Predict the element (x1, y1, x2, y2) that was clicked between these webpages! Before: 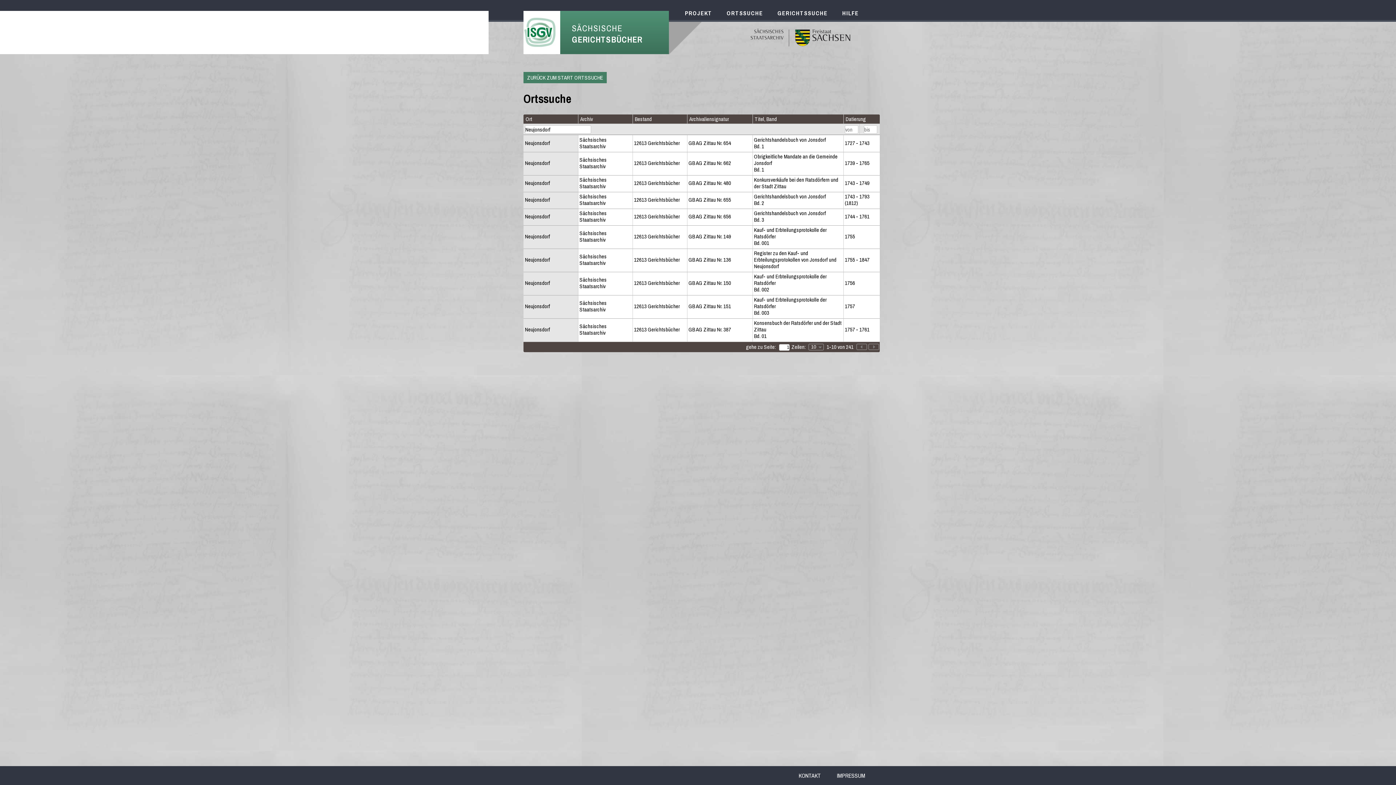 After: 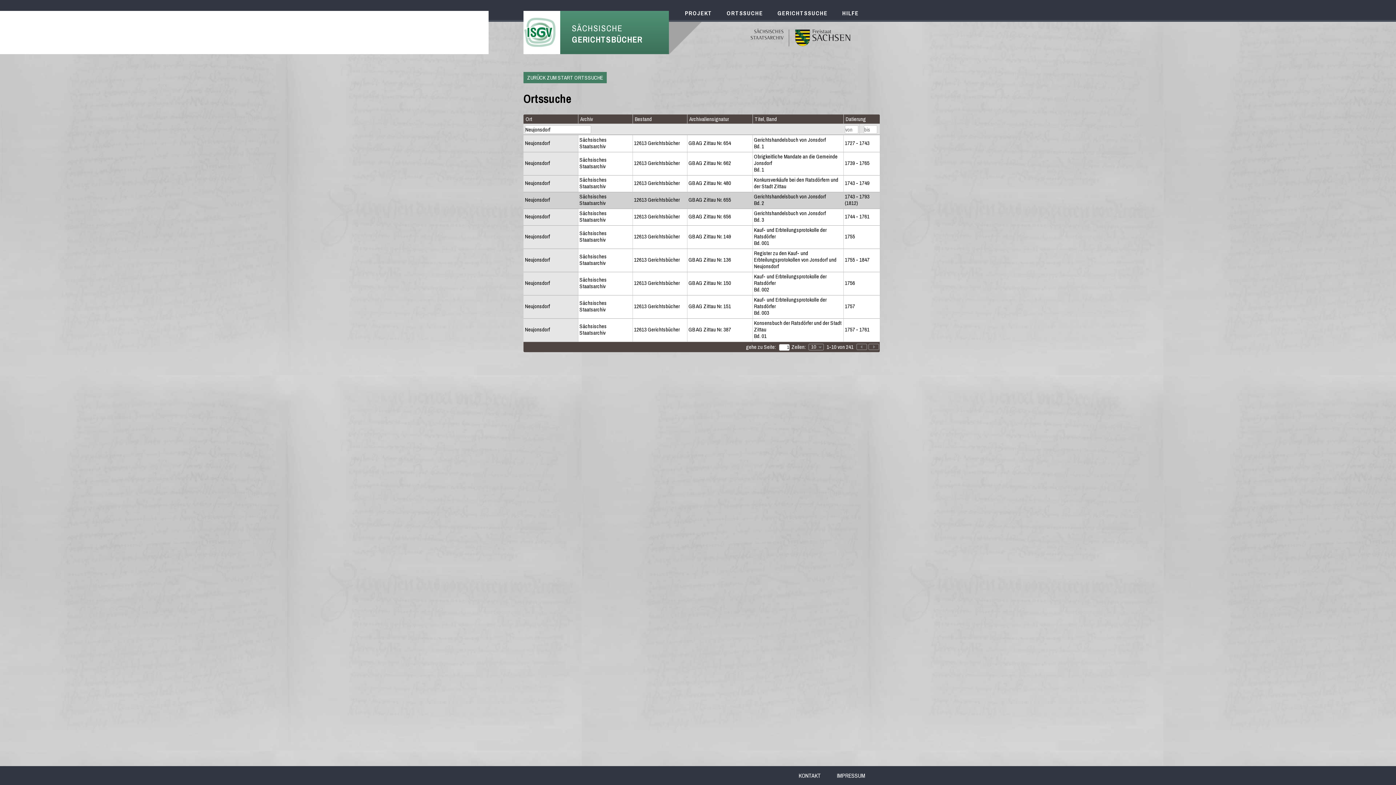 Action: label: 1743 - 1793 (1812) bbox: (845, 193, 879, 206)